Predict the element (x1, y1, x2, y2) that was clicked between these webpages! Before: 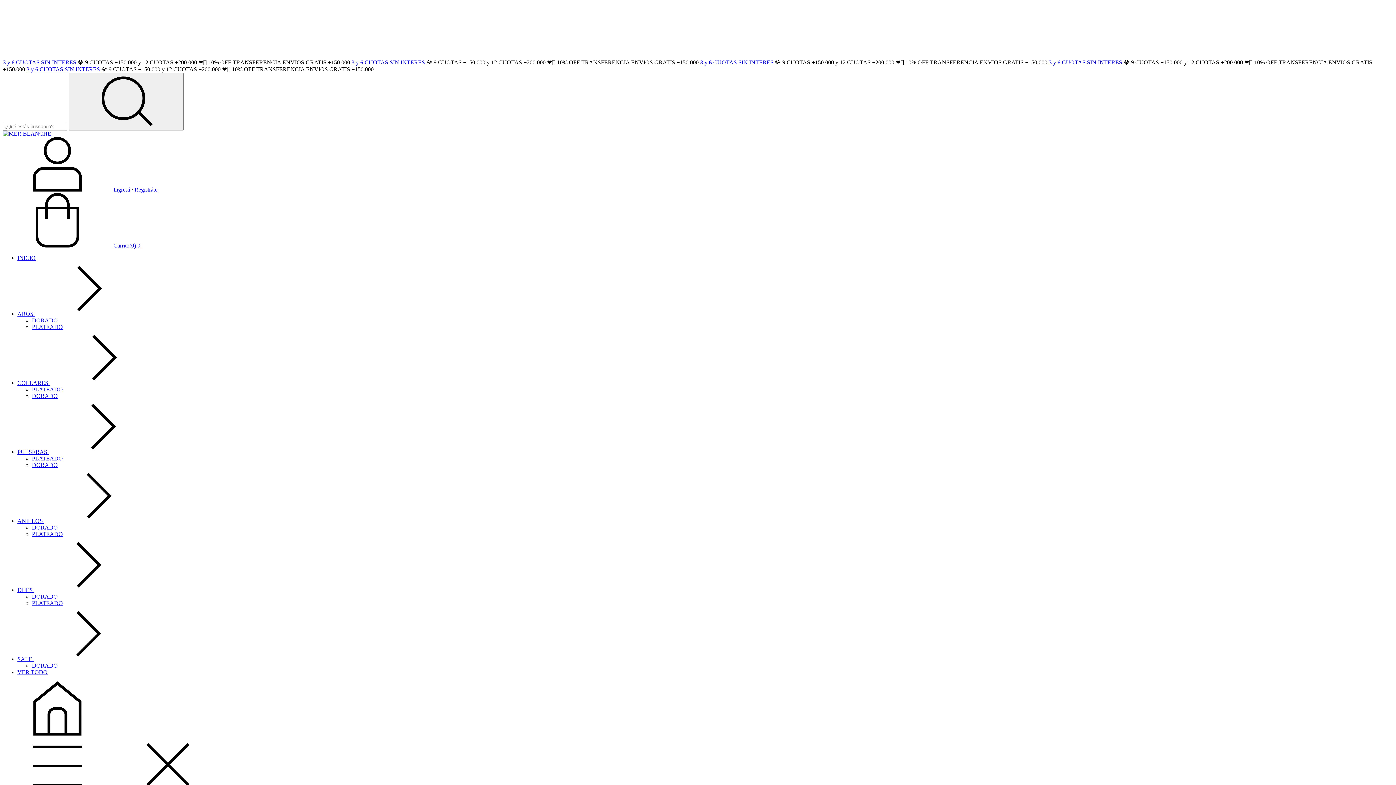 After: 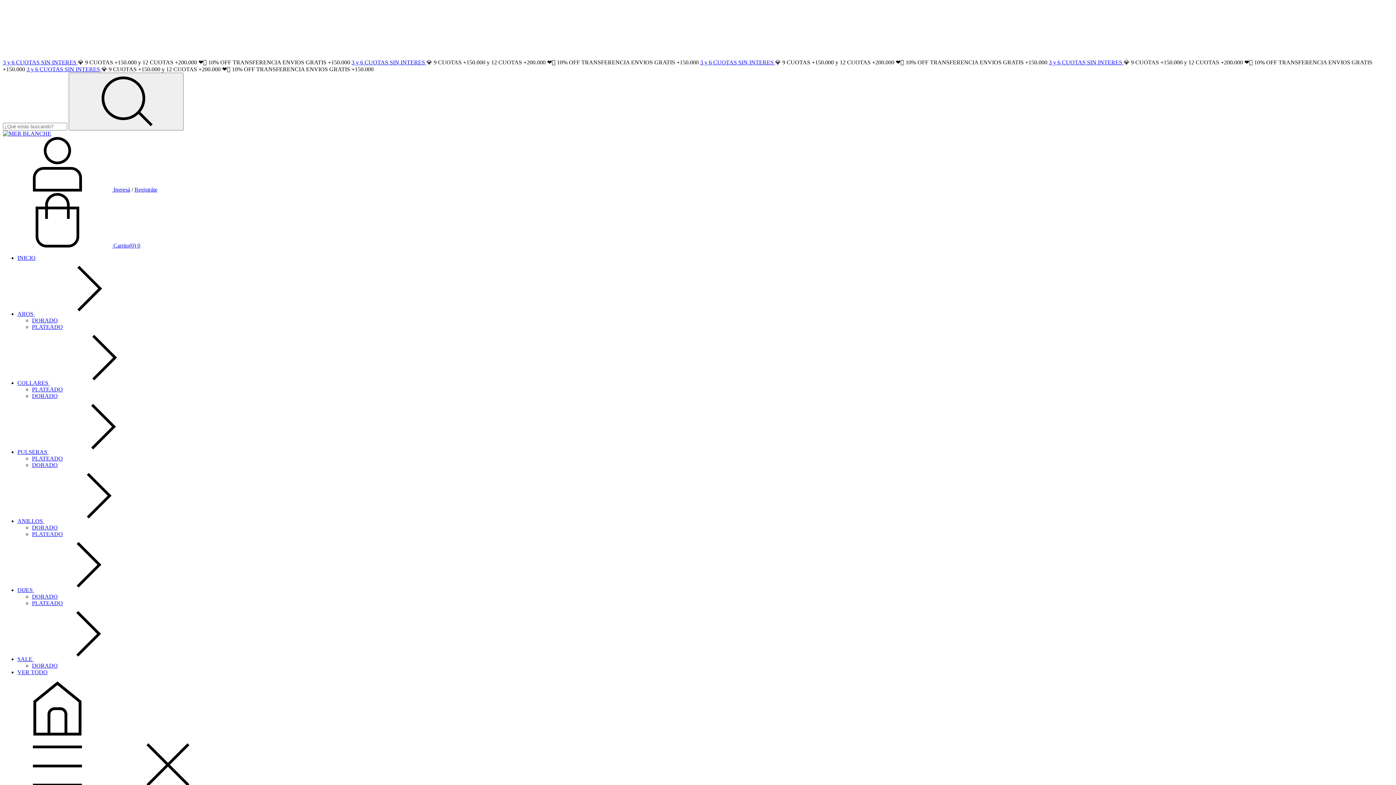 Action: bbox: (2, 242, 140, 248) label:  Carrito(0) 0